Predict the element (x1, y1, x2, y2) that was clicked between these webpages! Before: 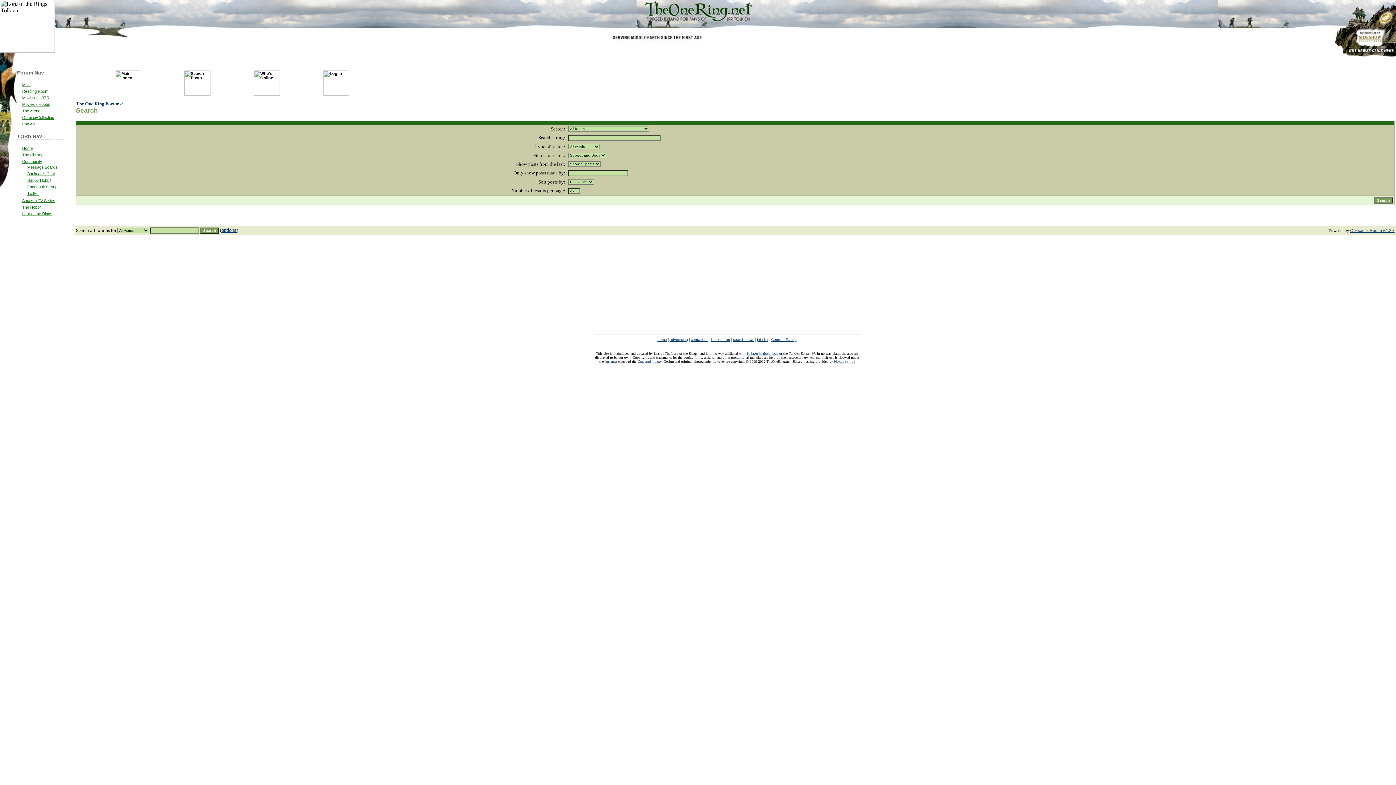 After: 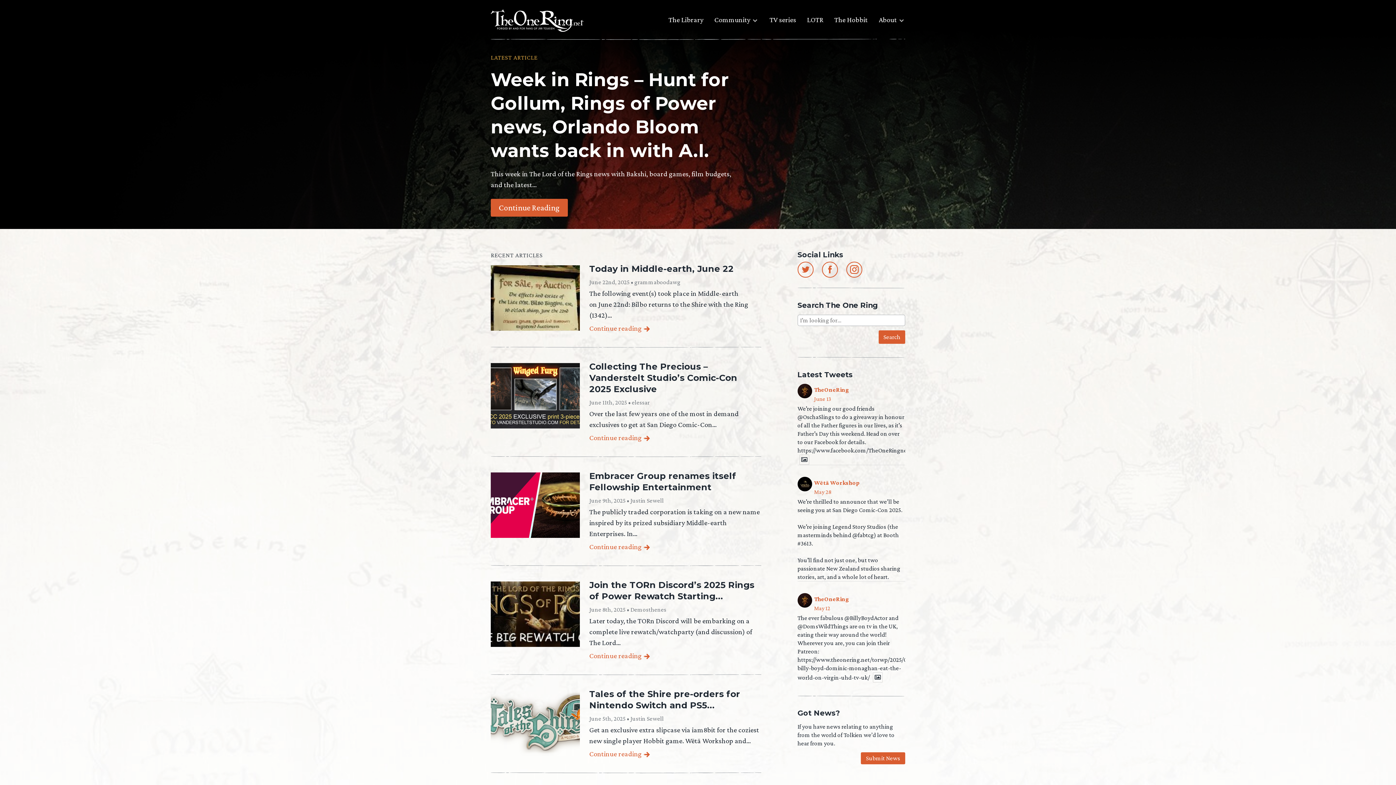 Action: bbox: (644, 17, 752, 23)